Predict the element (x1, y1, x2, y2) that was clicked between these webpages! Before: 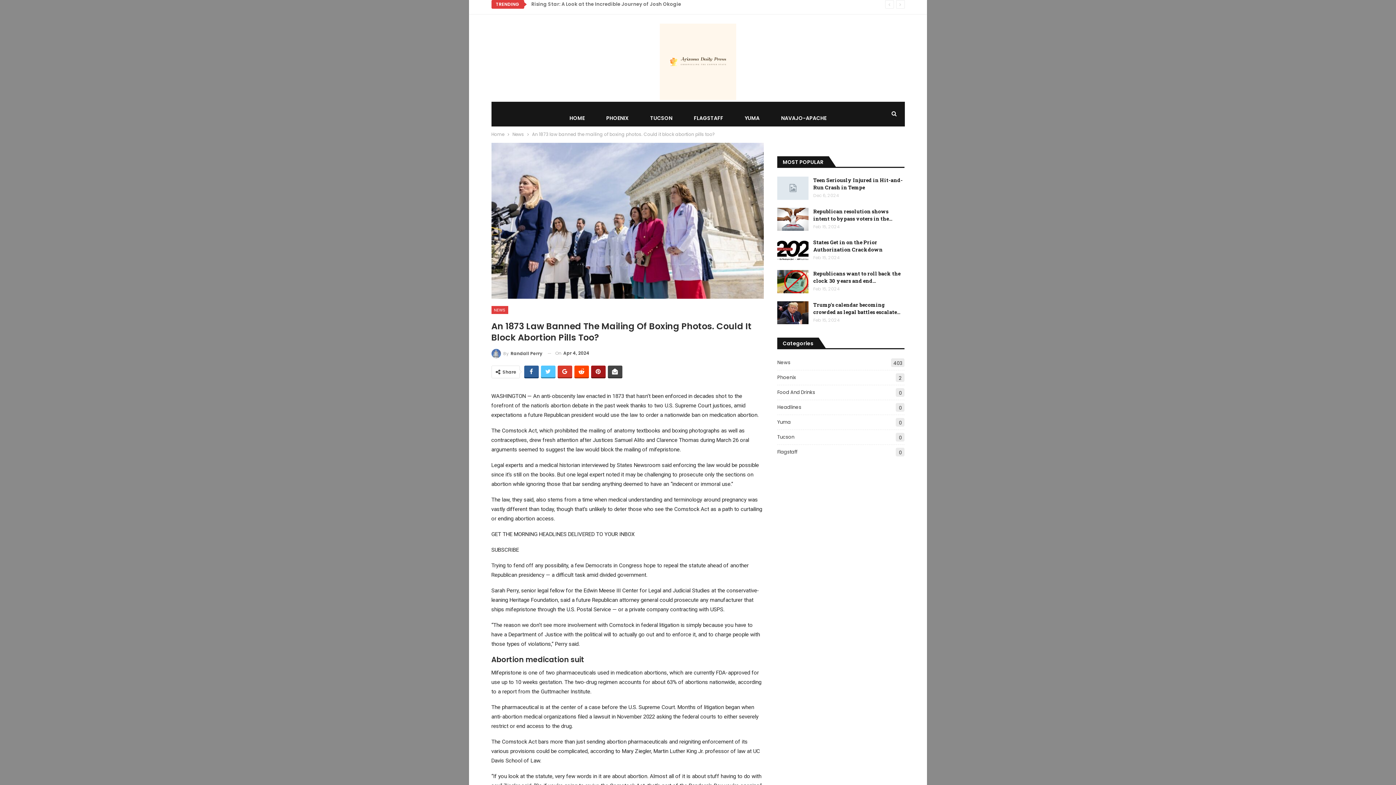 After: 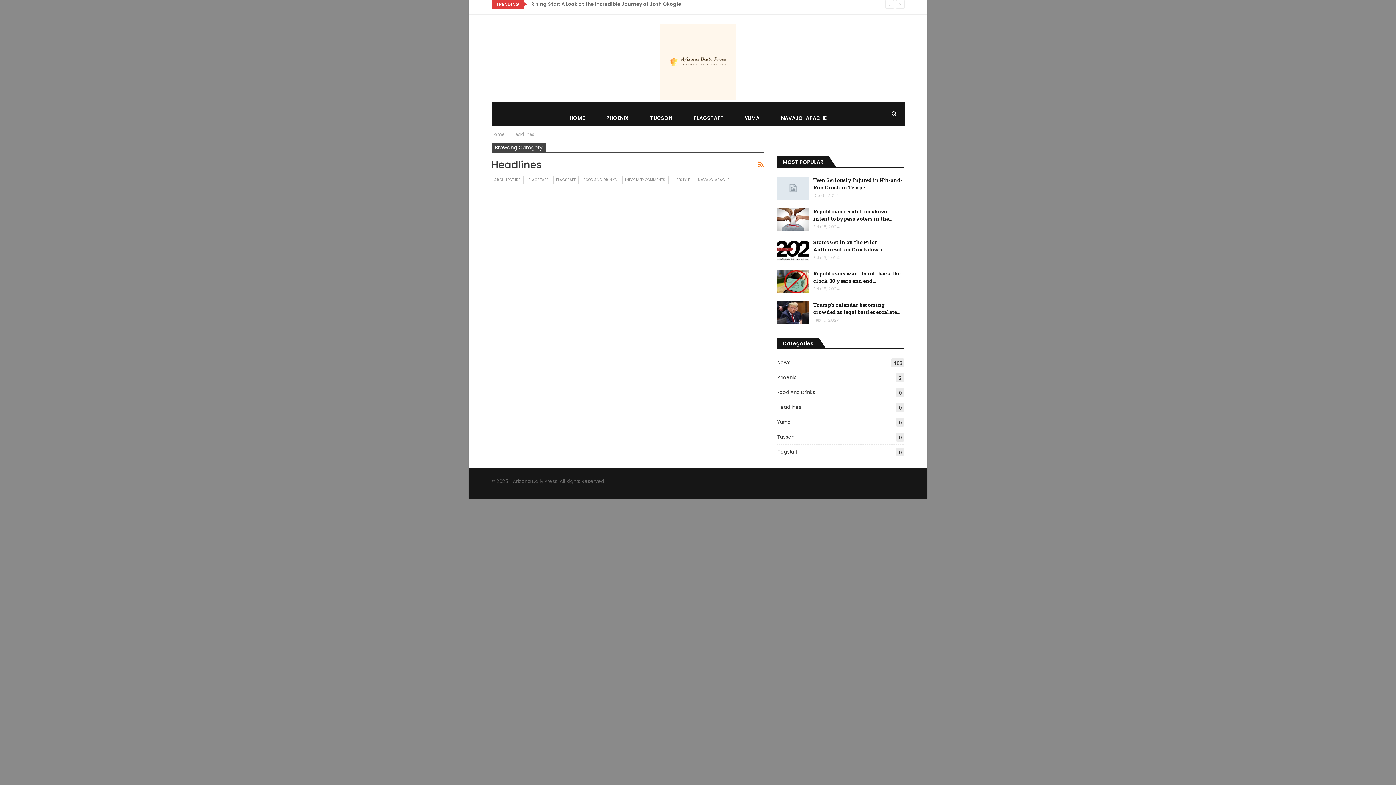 Action: label: Headlines
0 bbox: (777, 403, 801, 410)